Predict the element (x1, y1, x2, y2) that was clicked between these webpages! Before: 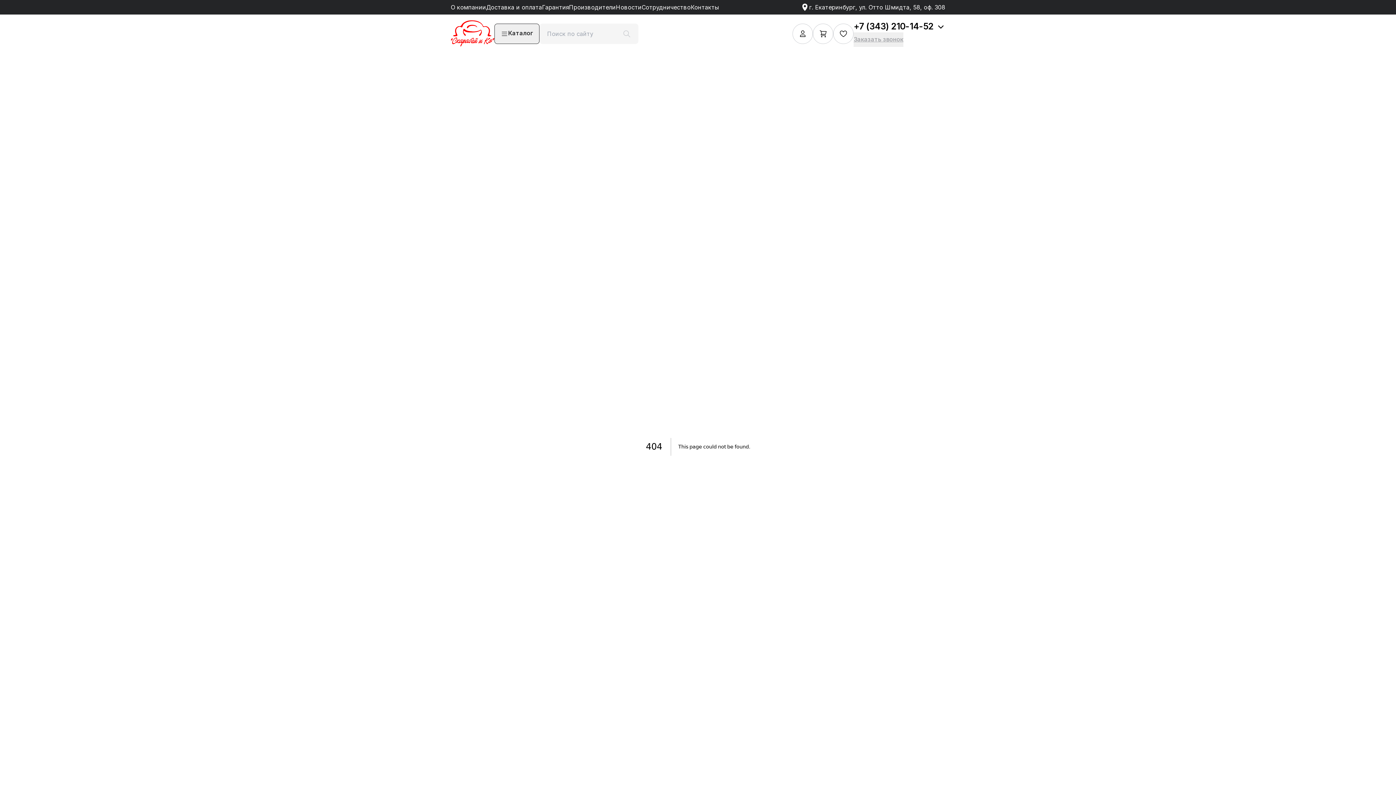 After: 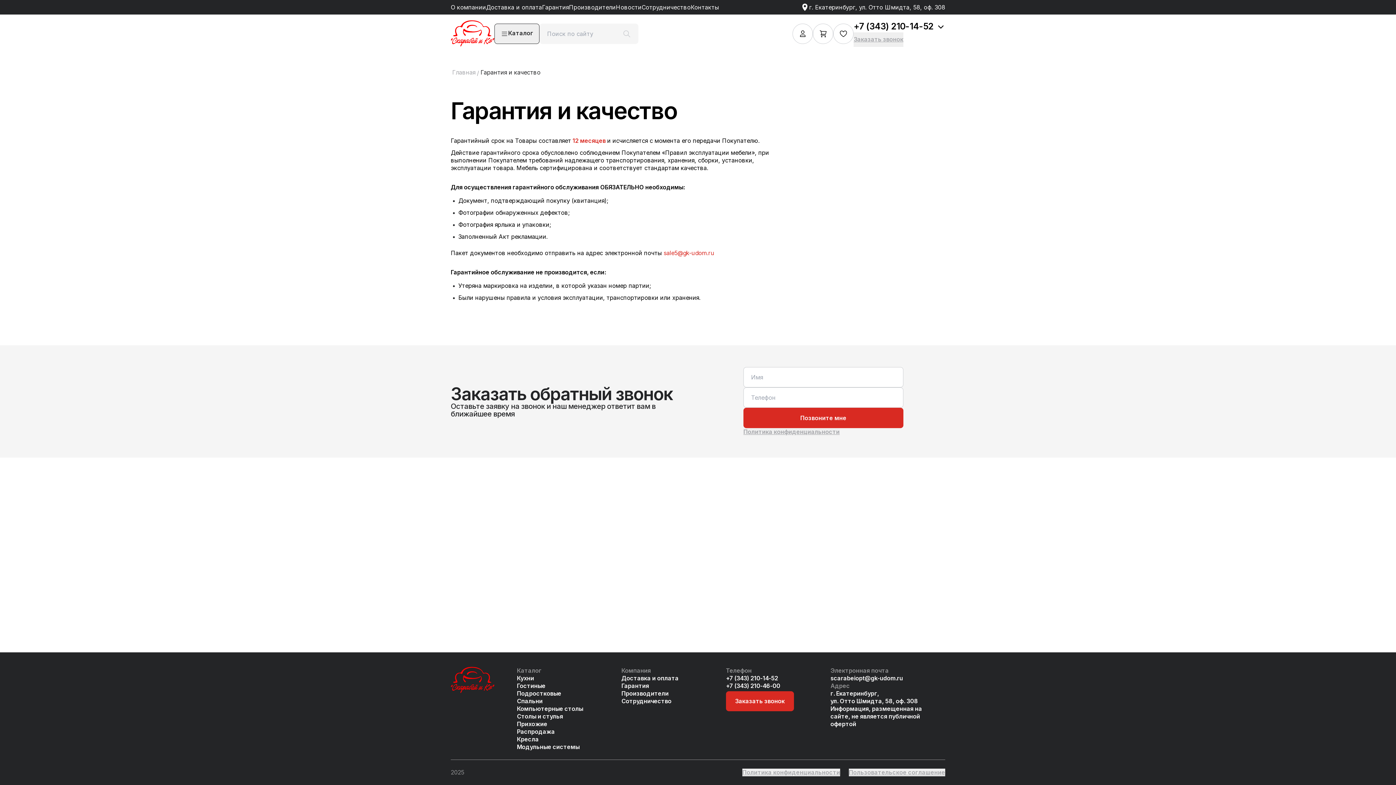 Action: label: Гарантия bbox: (542, 3, 569, 11)